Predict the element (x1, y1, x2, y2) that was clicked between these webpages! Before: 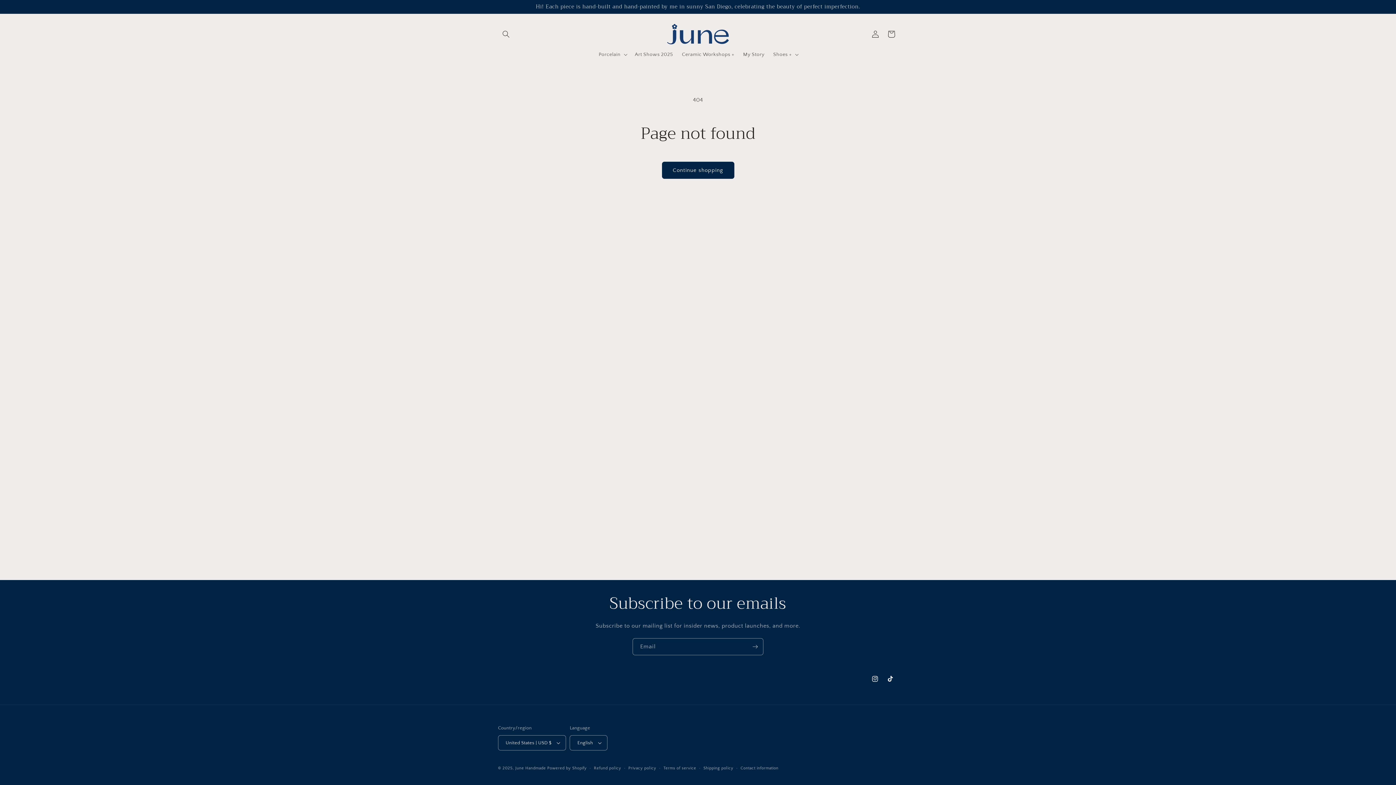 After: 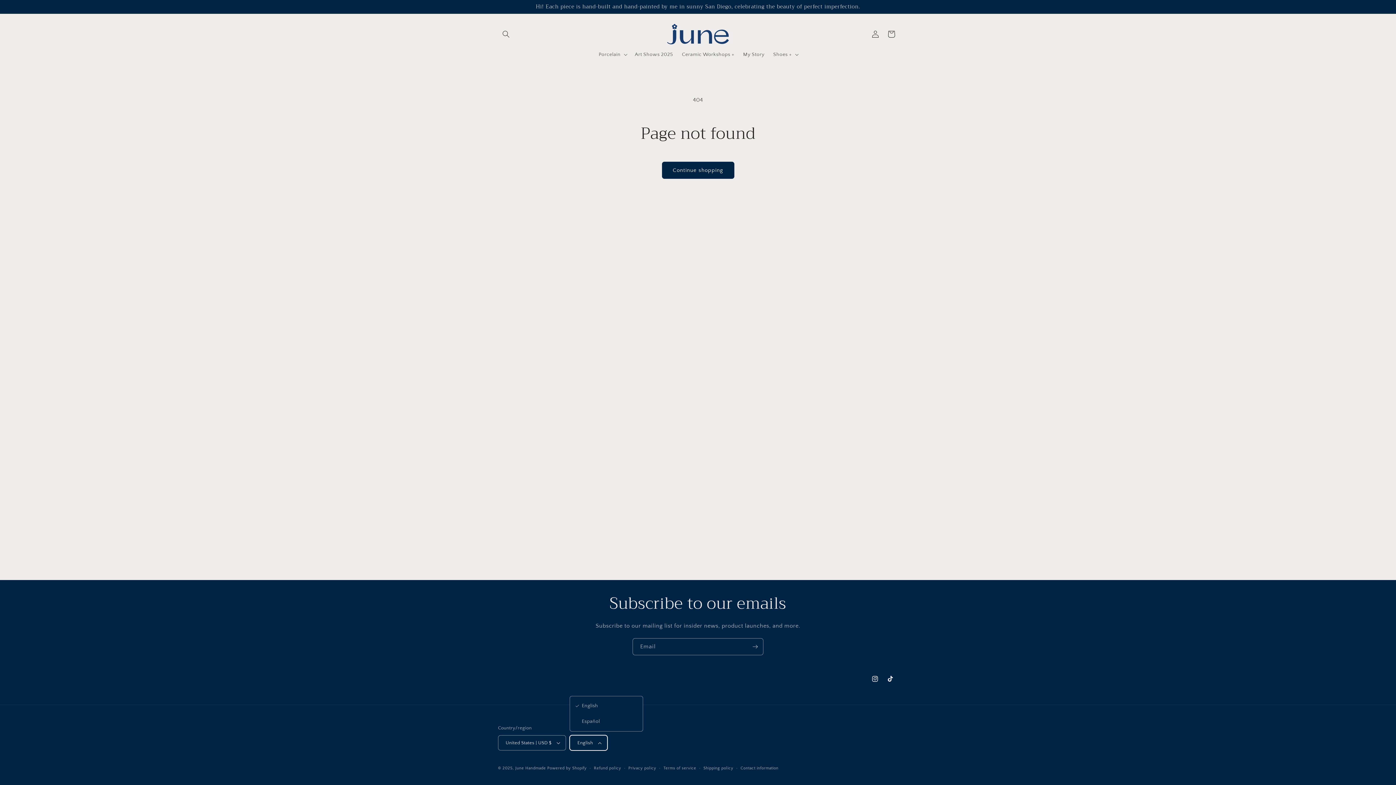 Action: bbox: (569, 735, 607, 750) label: English